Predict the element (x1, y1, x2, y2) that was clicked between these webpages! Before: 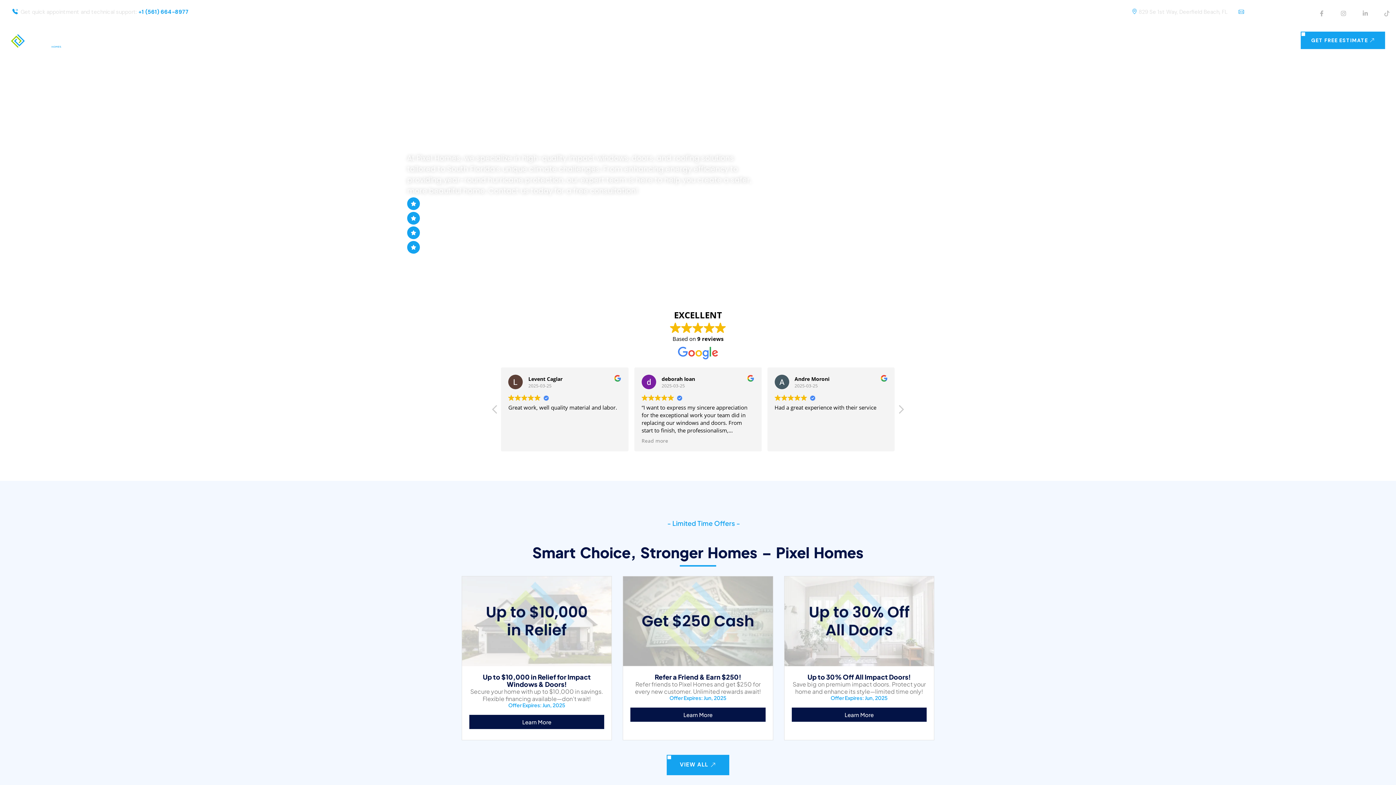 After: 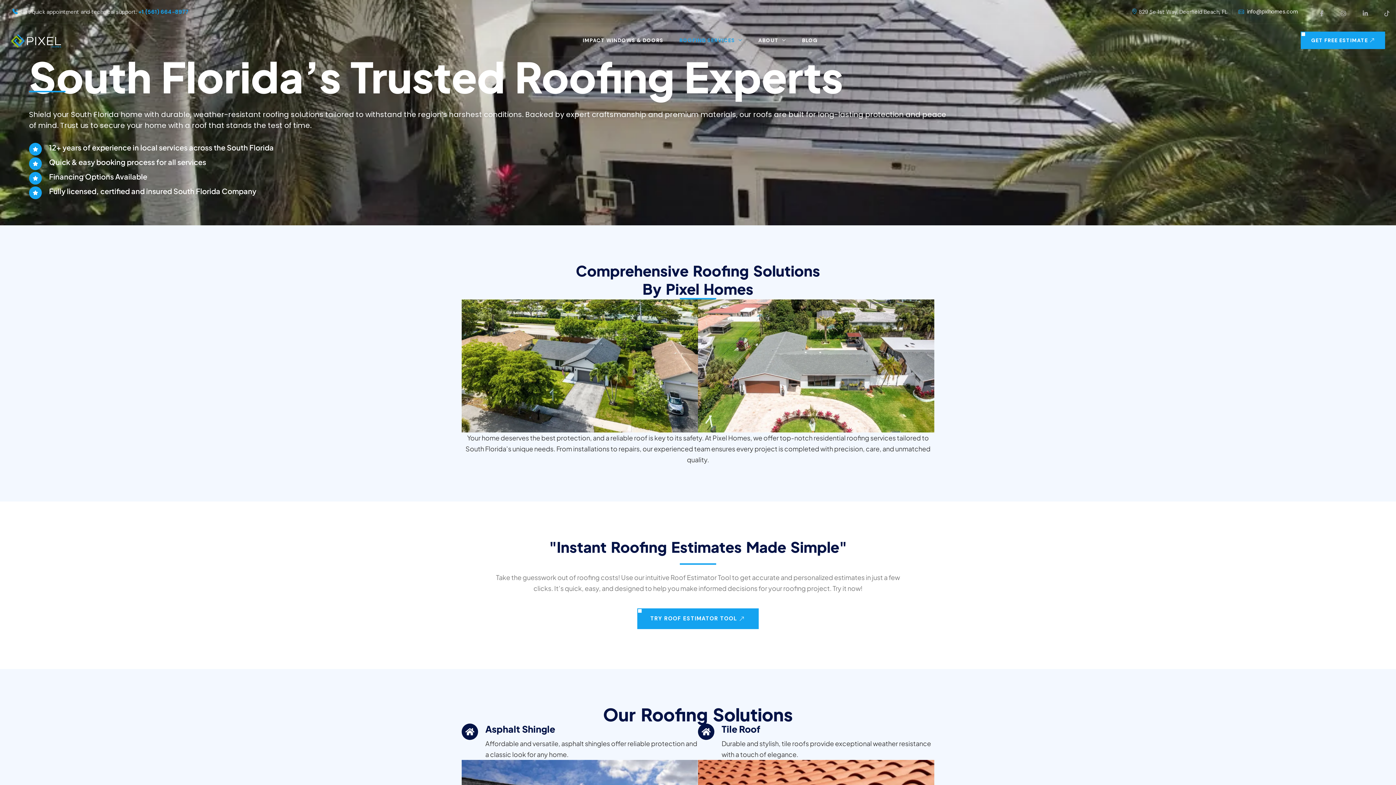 Action: label: ROOFING SERVICES bbox: (679, 37, 742, 43)